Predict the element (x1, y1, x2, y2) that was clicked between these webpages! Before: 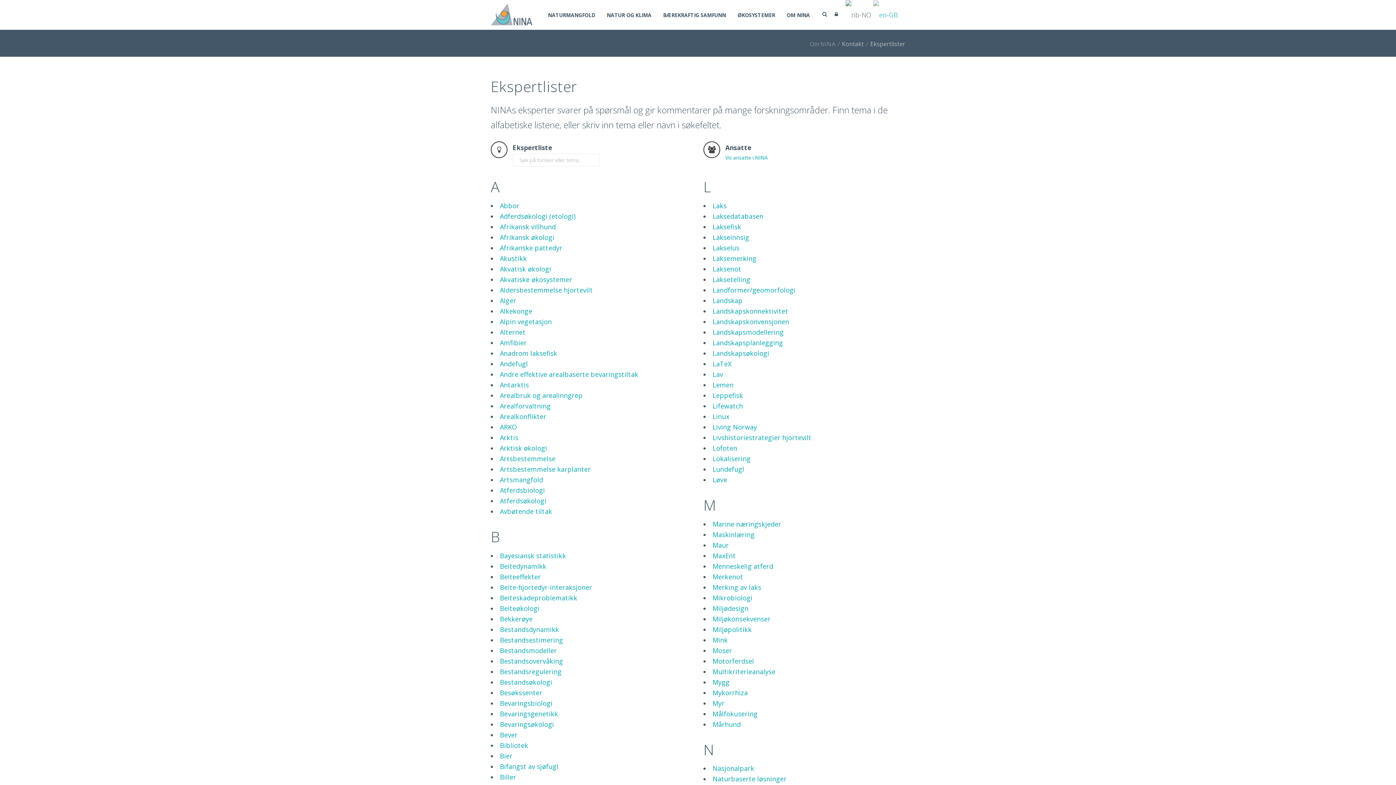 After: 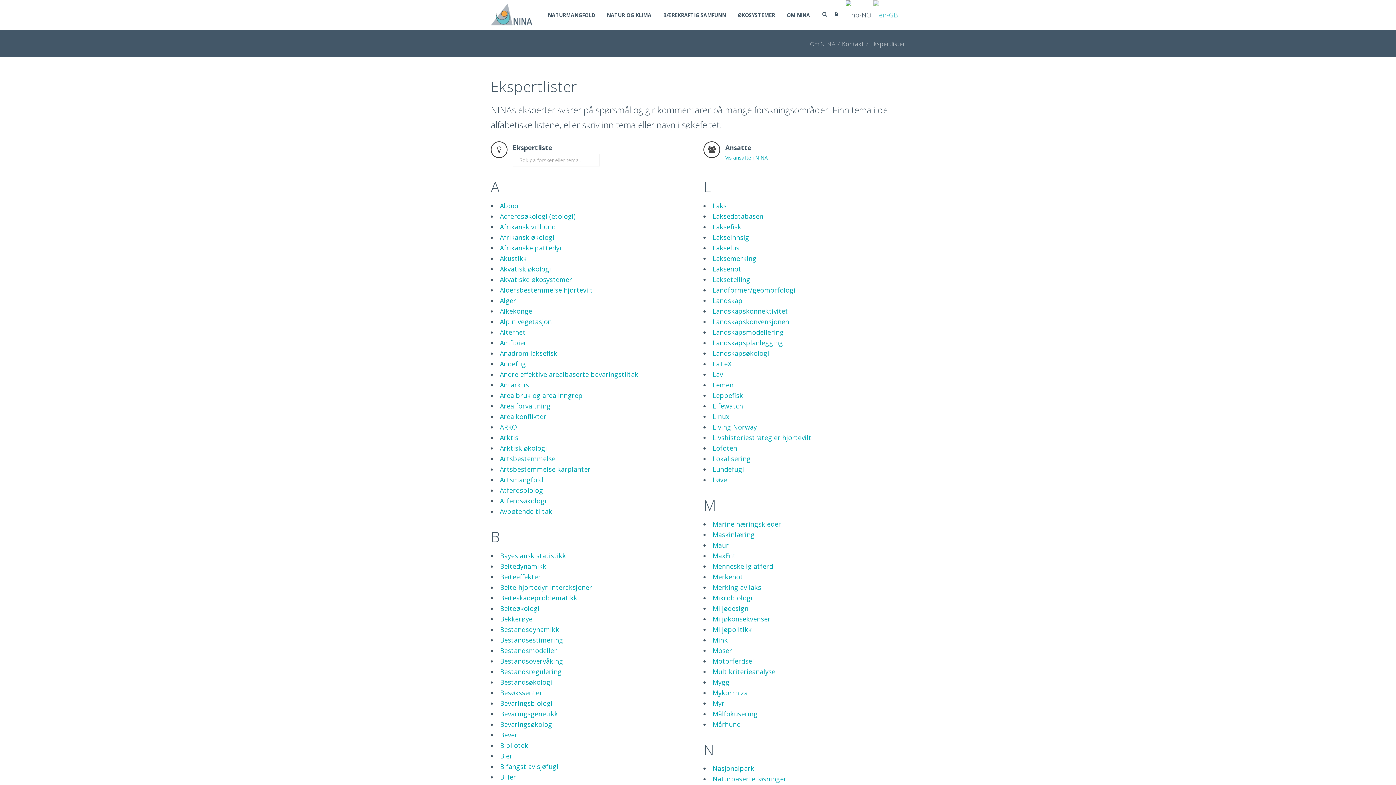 Action: bbox: (500, 562, 546, 570) label: Beitedynamikk